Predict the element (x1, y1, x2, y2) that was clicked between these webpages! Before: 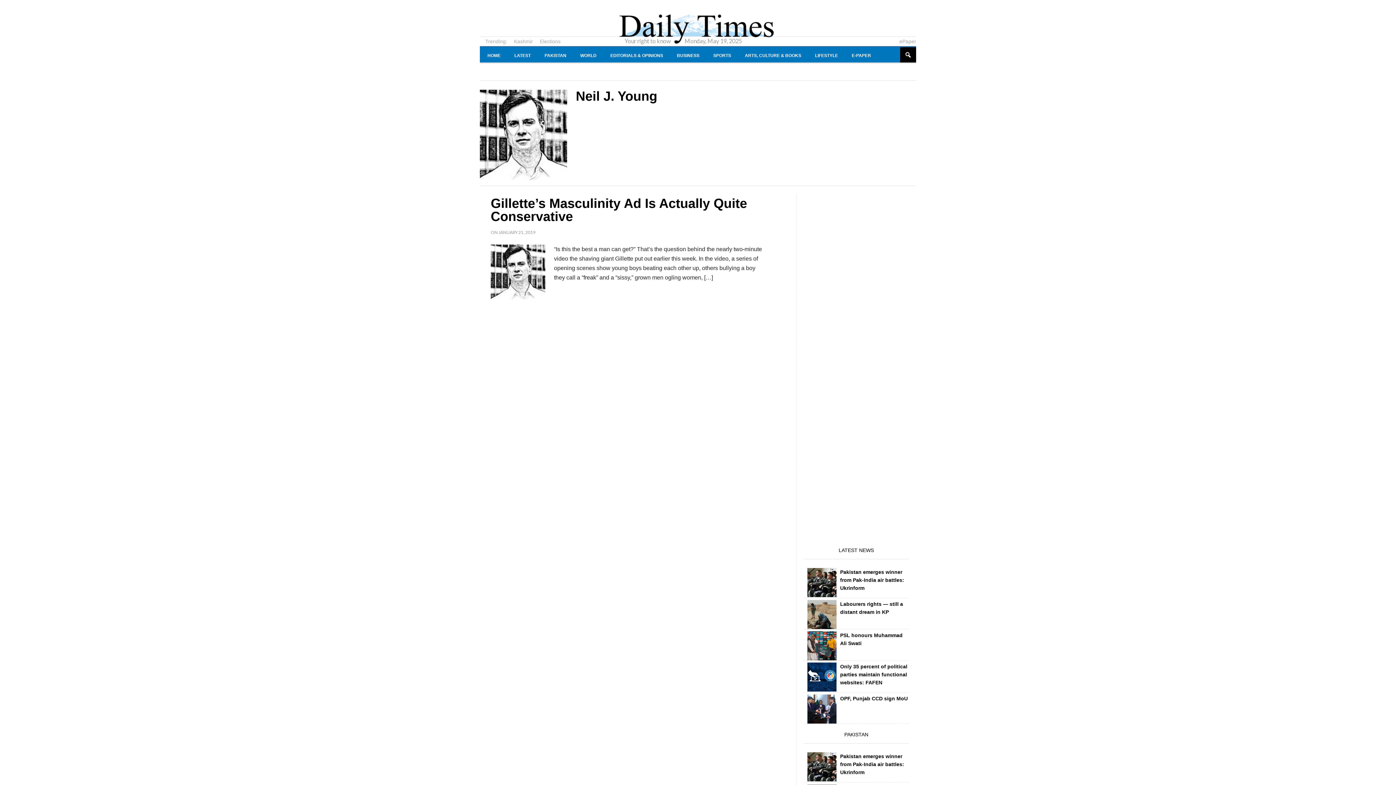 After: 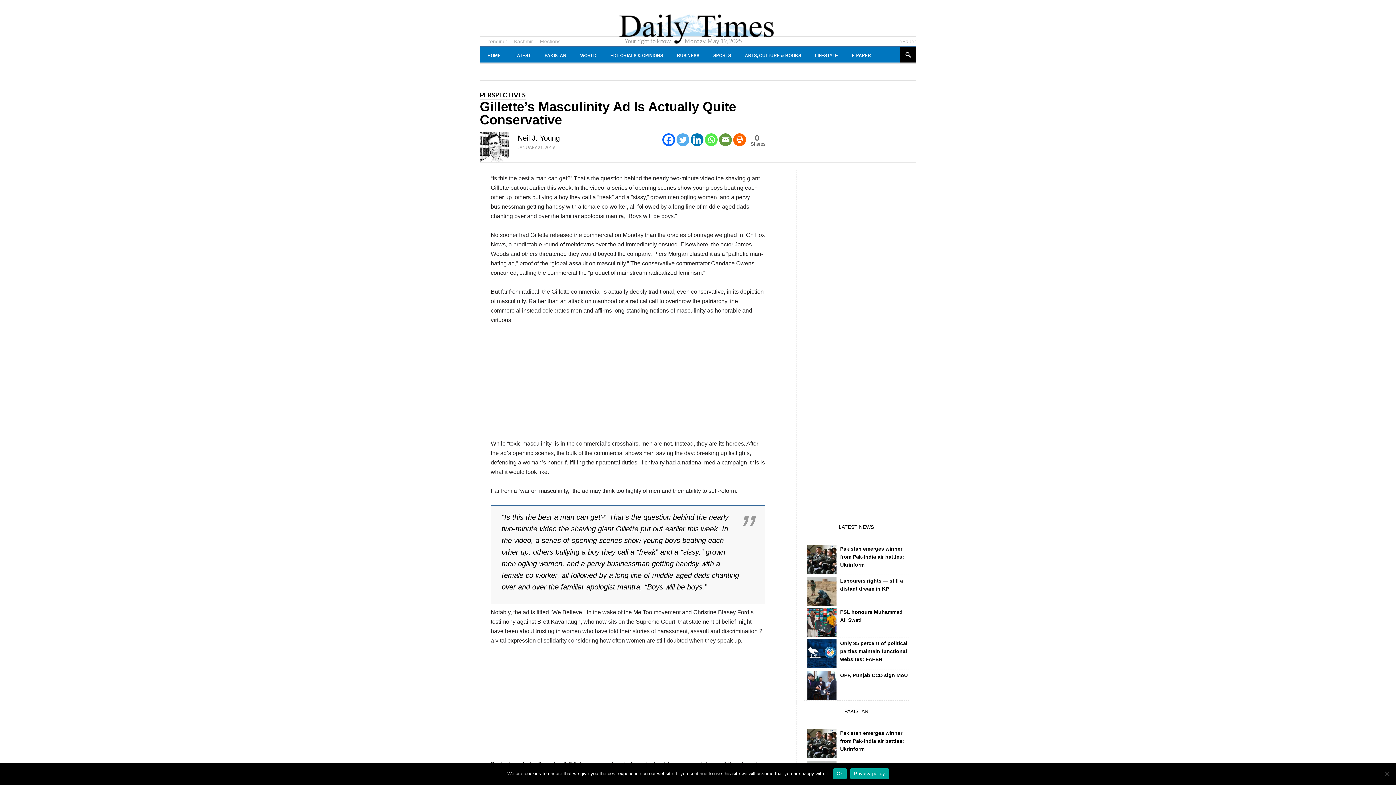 Action: bbox: (490, 196, 747, 224) label: Gillette’s Masculinity Ad Is Actually Quite Conservative